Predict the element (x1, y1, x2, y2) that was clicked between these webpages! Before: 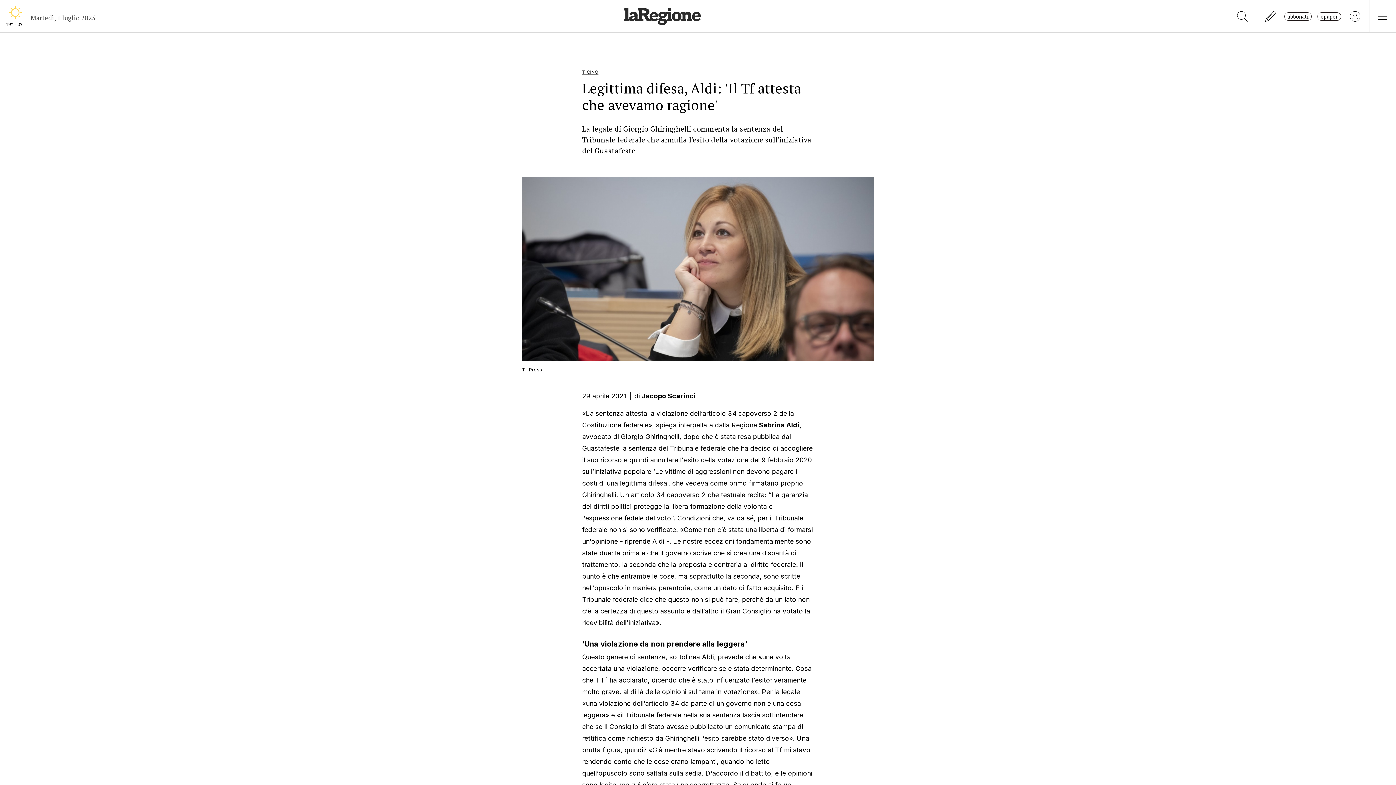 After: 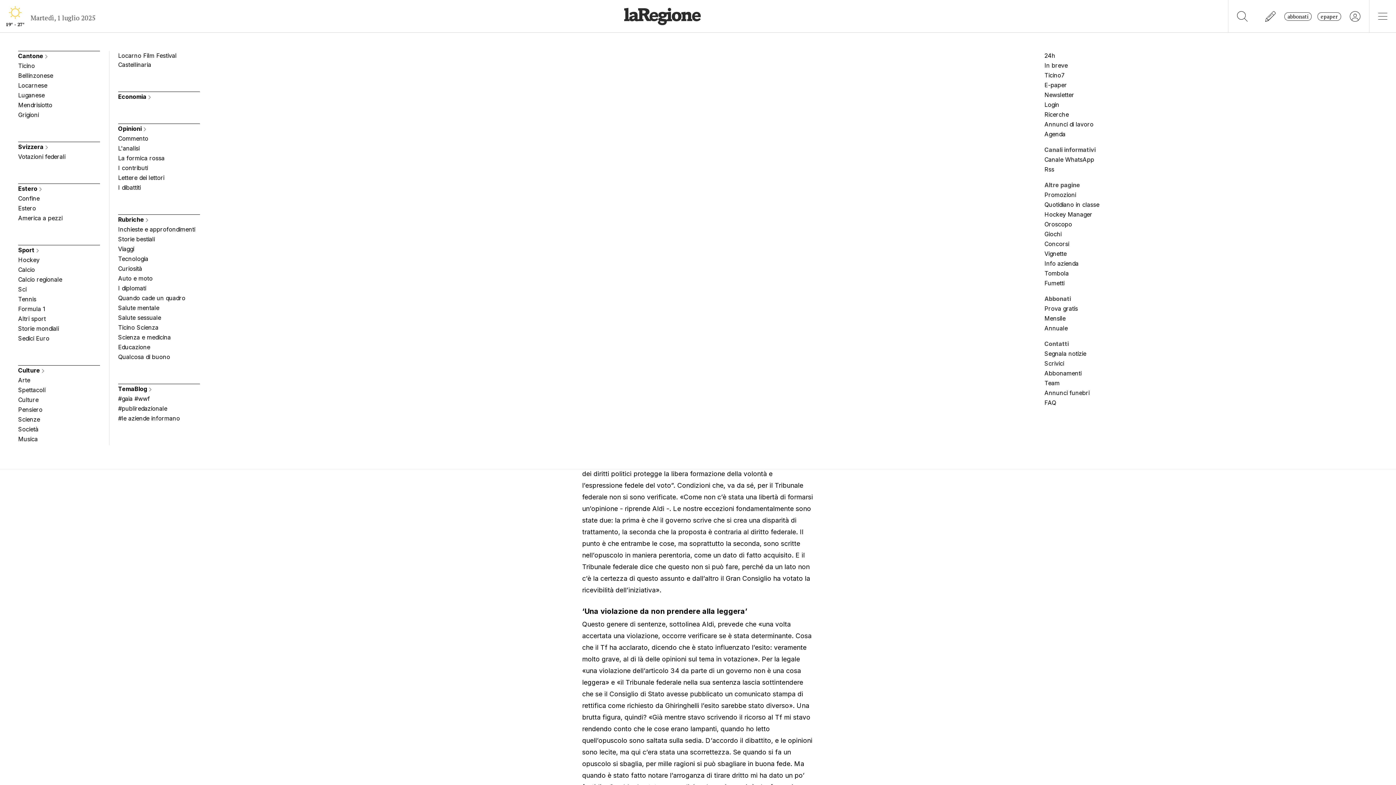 Action: bbox: (1369, 0, 1396, 32)